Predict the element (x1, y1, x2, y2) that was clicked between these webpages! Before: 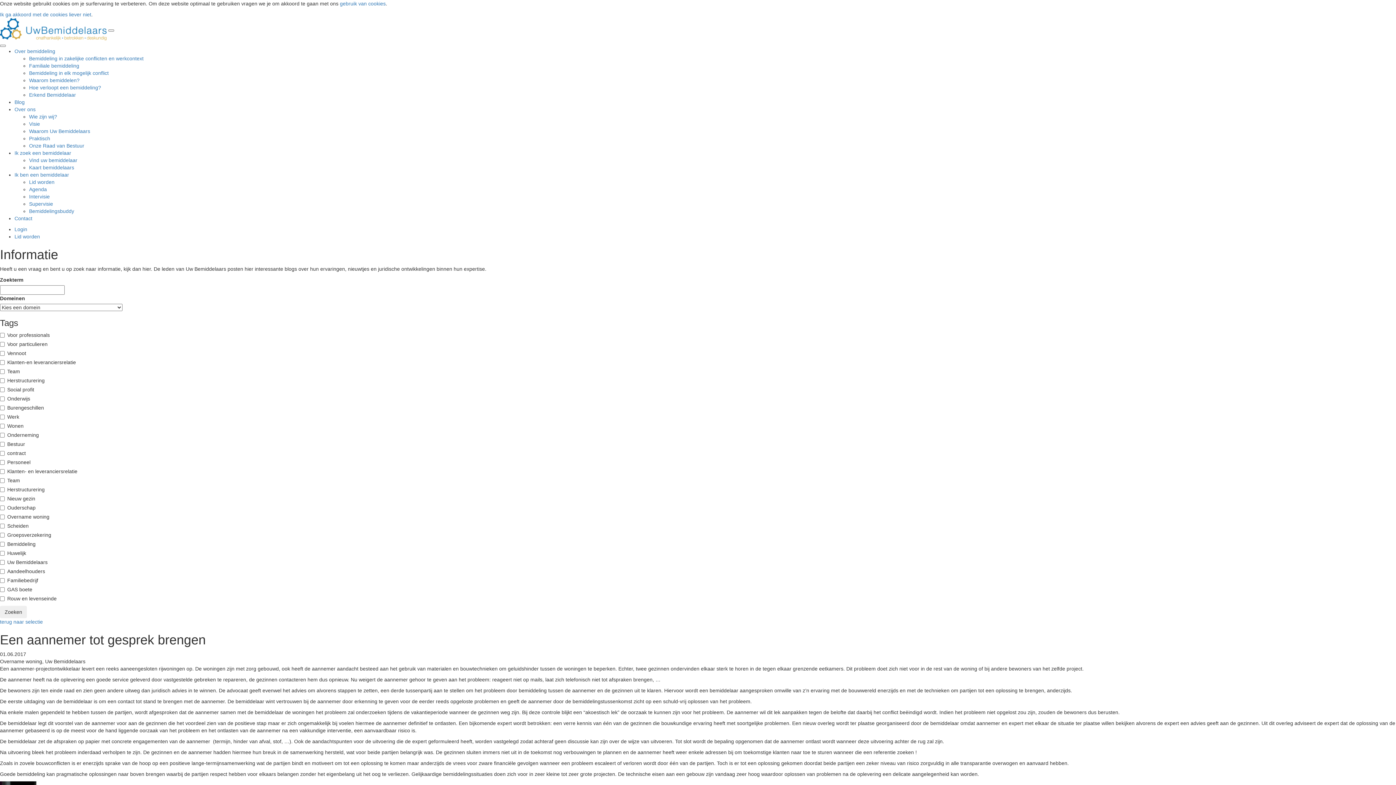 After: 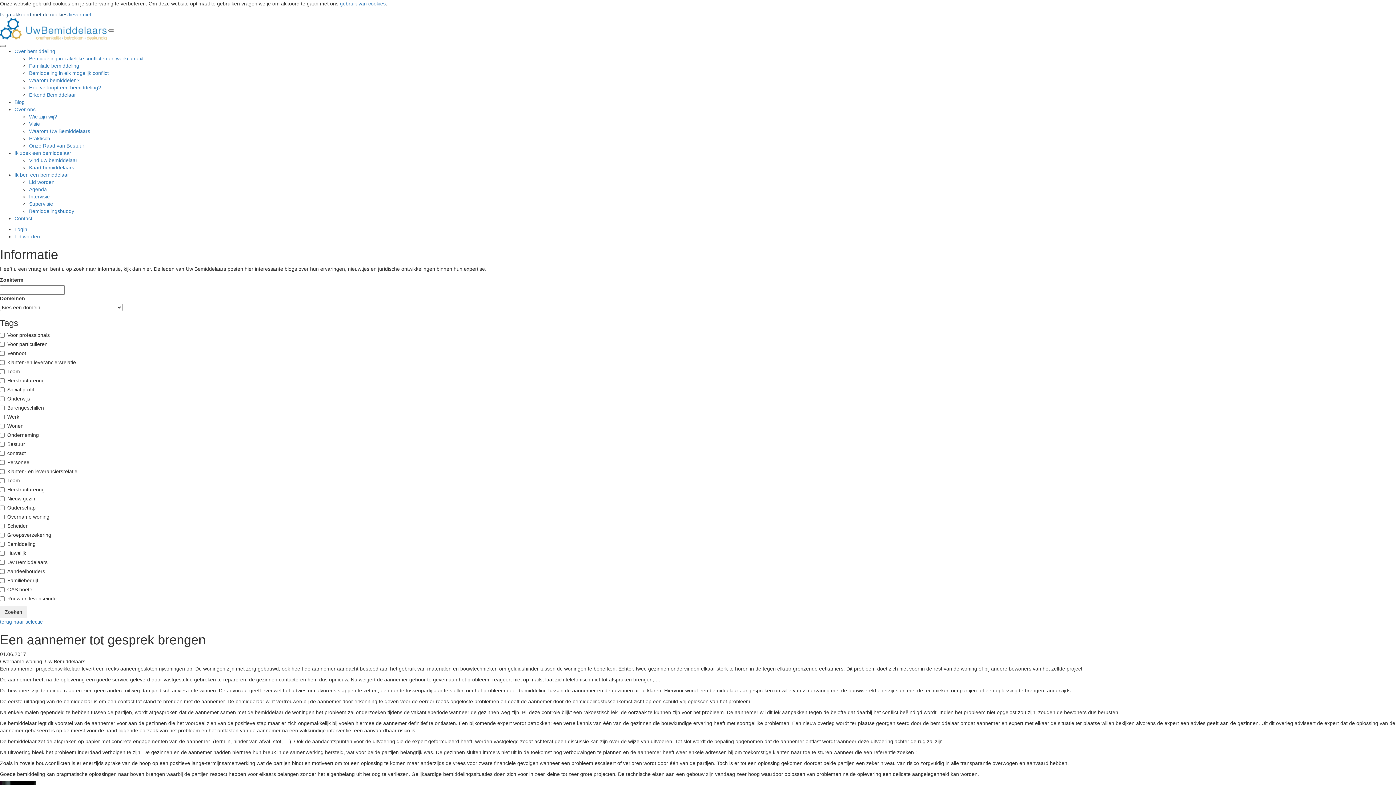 Action: bbox: (0, 11, 67, 17) label: Ik ga akkoord met de cookies